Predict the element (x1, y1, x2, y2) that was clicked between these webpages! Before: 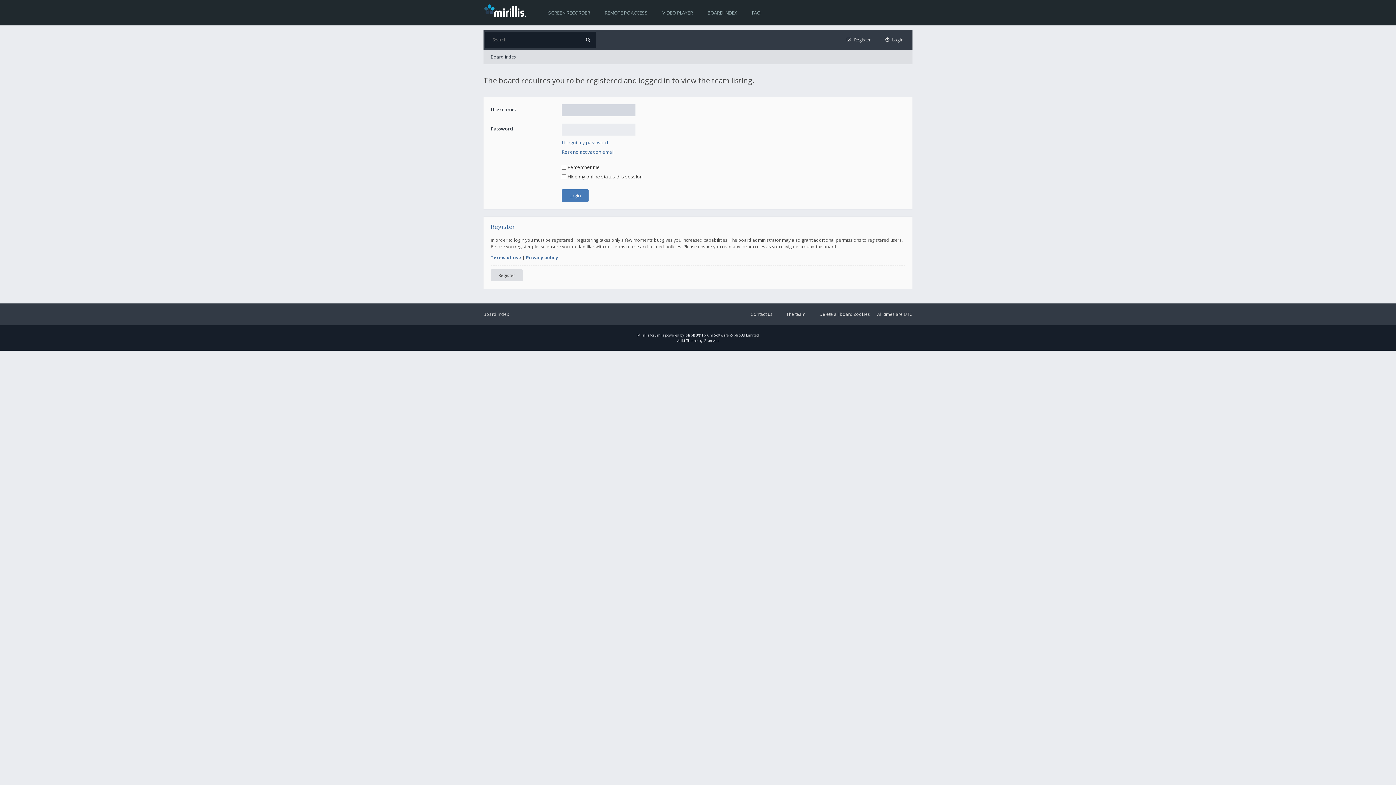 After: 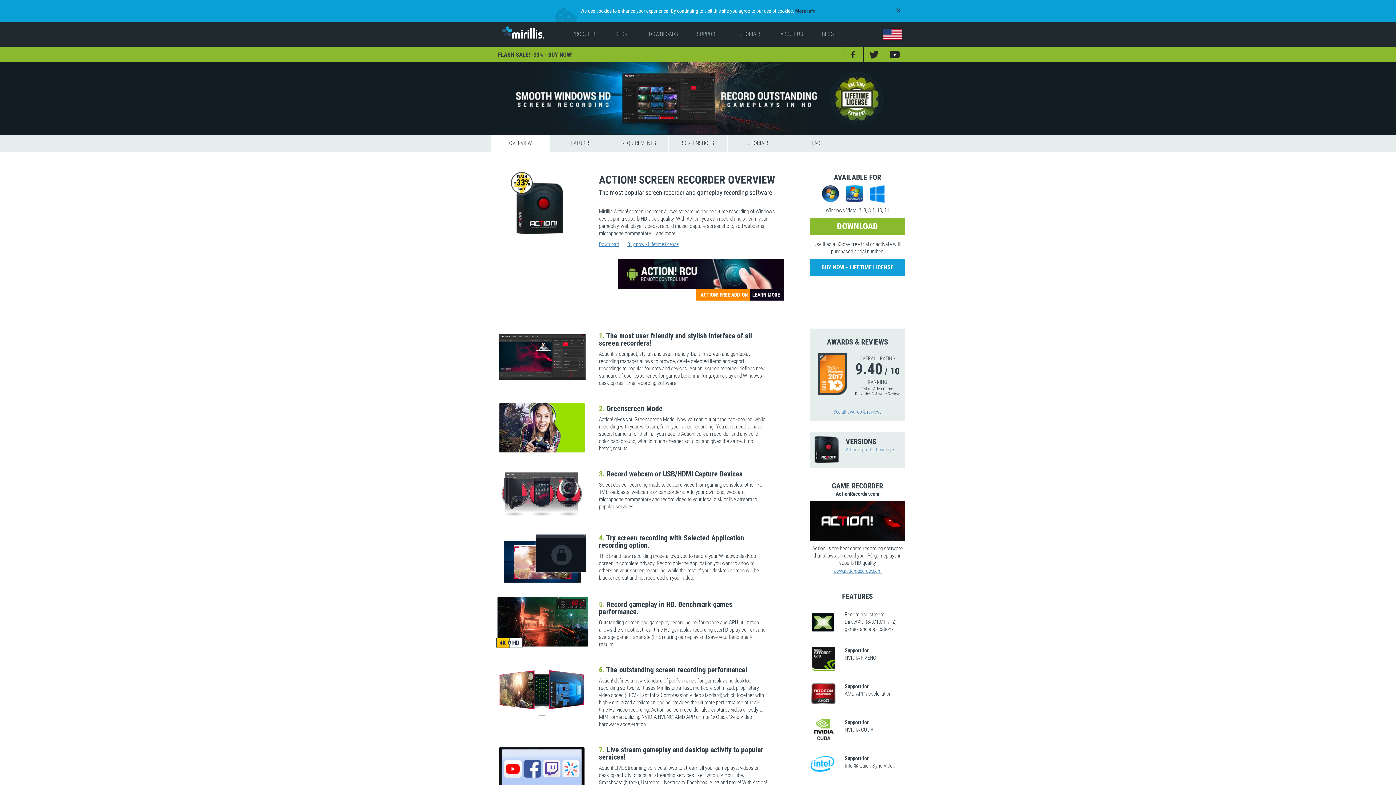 Action: label: SCREEN RECORDER bbox: (541, 0, 597, 25)